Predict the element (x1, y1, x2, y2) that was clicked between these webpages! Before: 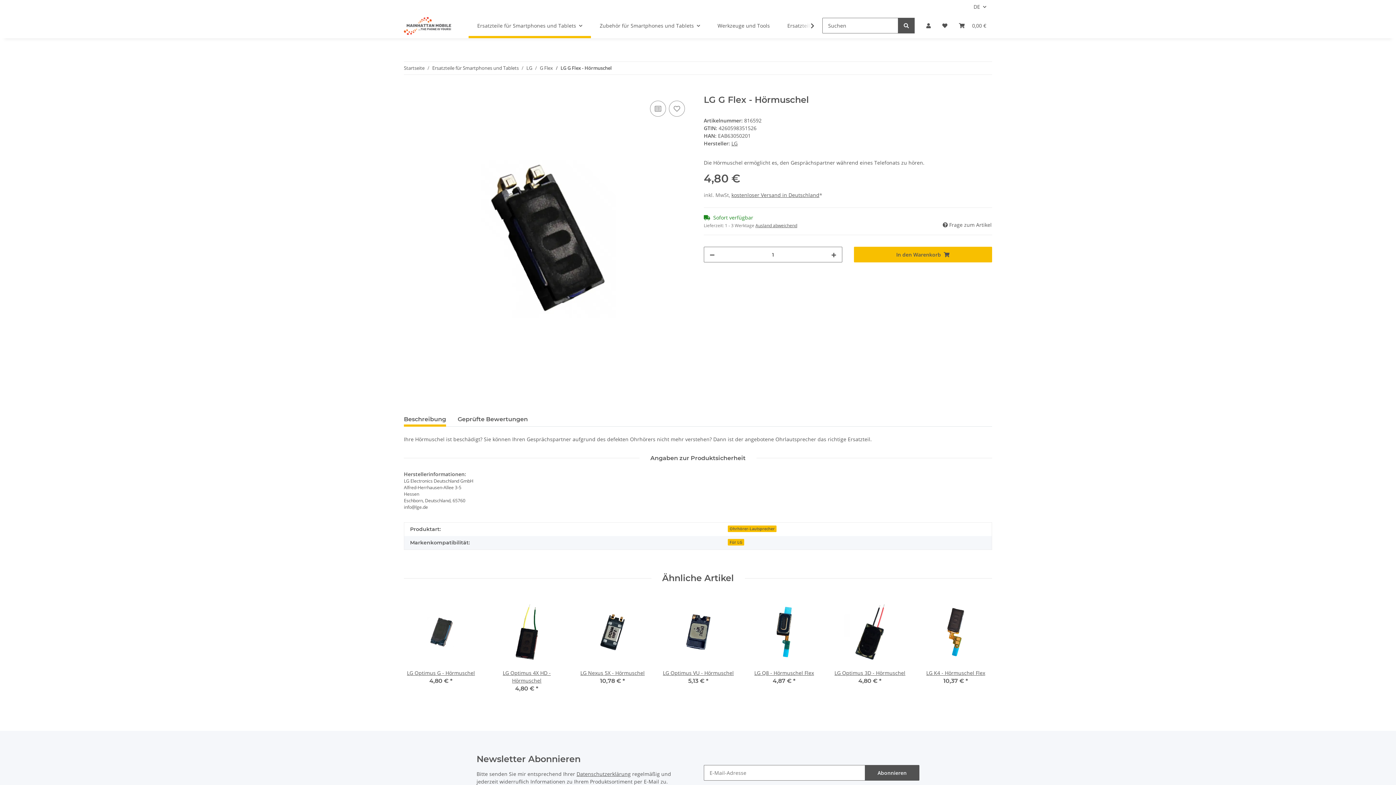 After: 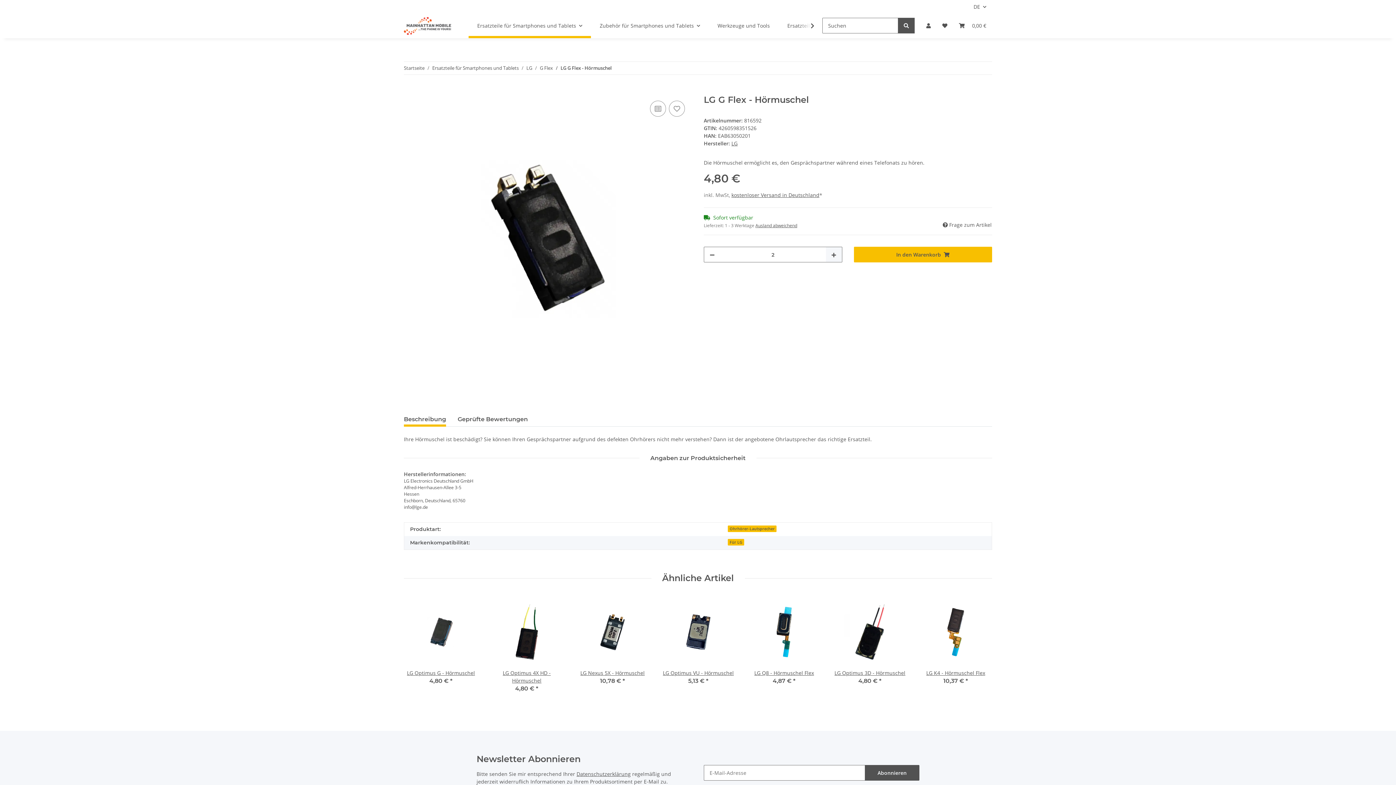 Action: bbox: (826, 247, 842, 262) label: Menge erhöhen